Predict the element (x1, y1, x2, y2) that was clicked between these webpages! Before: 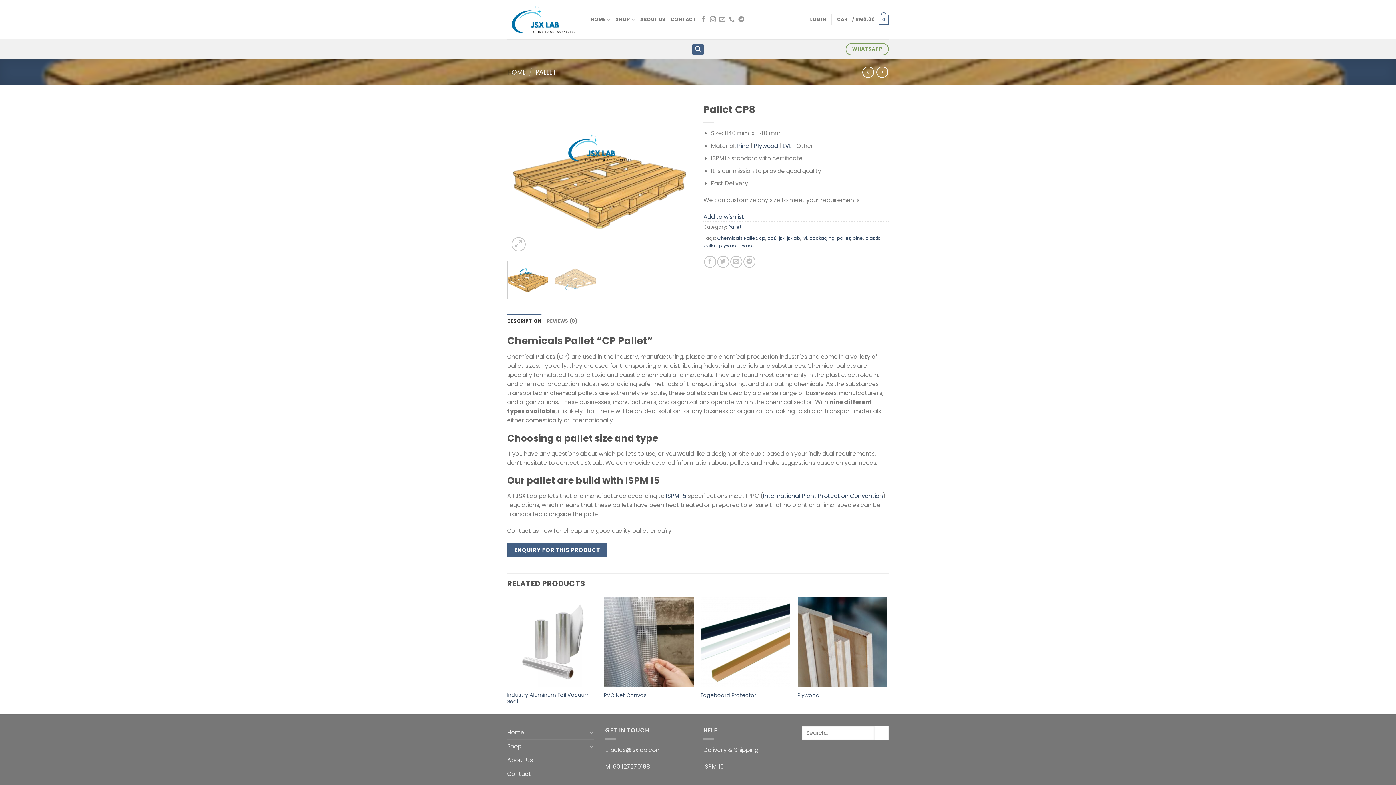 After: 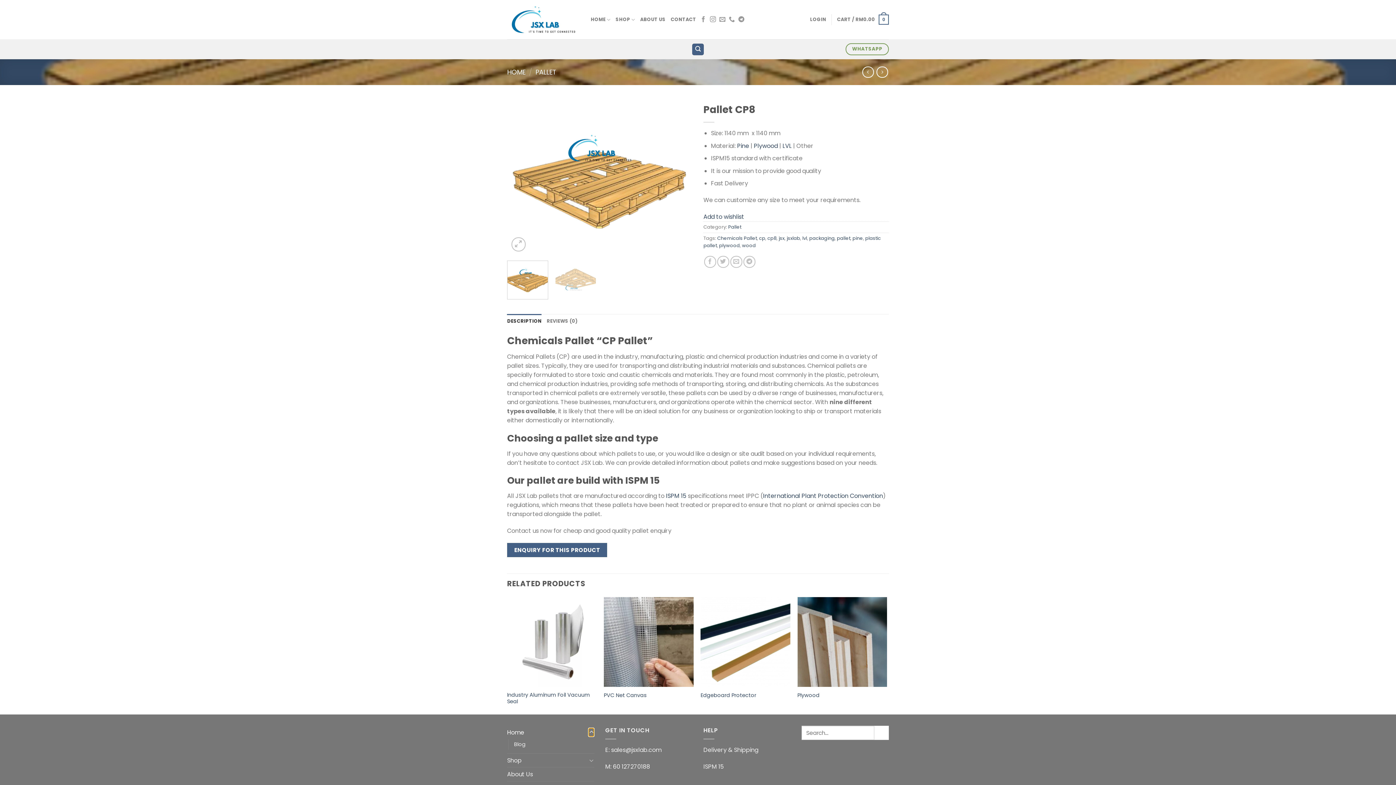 Action: label: Toggle bbox: (588, 728, 594, 737)